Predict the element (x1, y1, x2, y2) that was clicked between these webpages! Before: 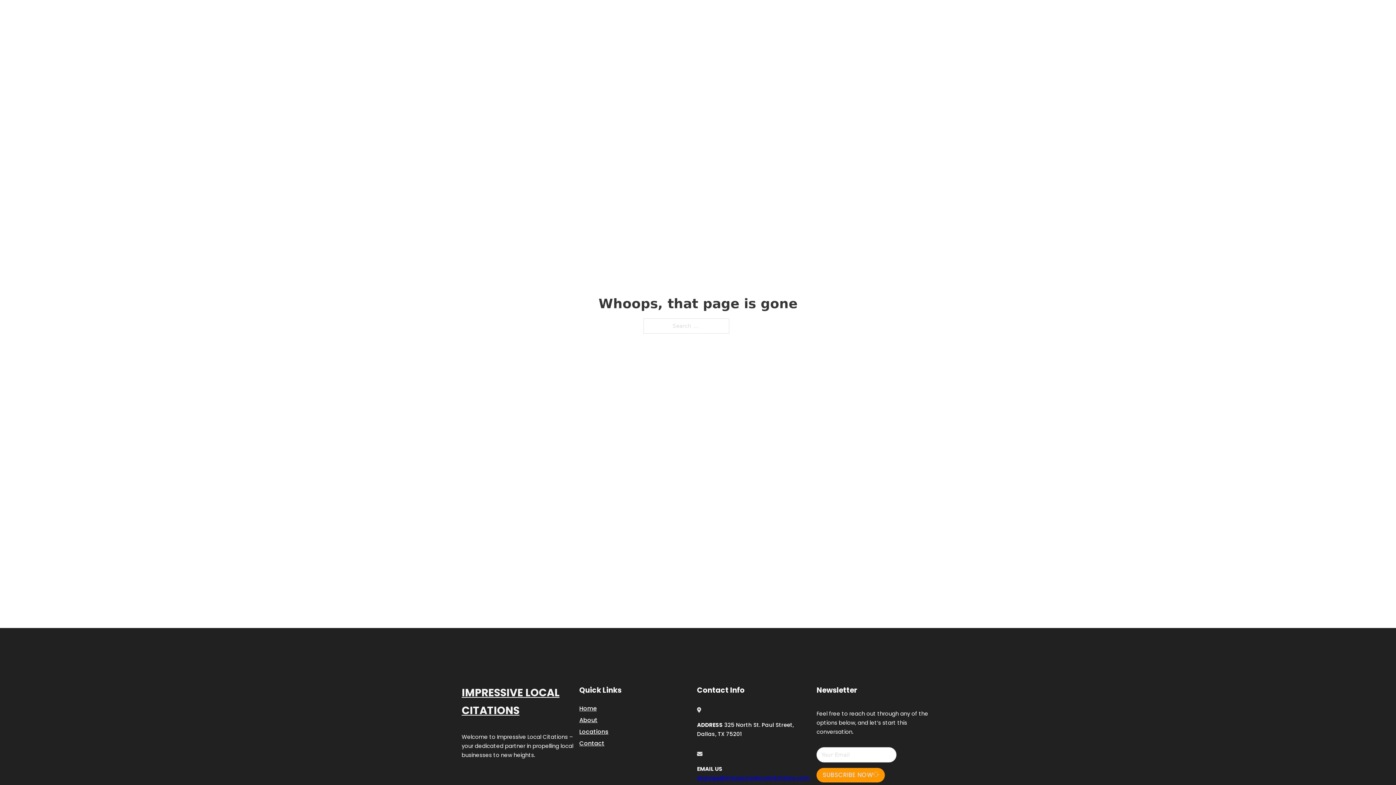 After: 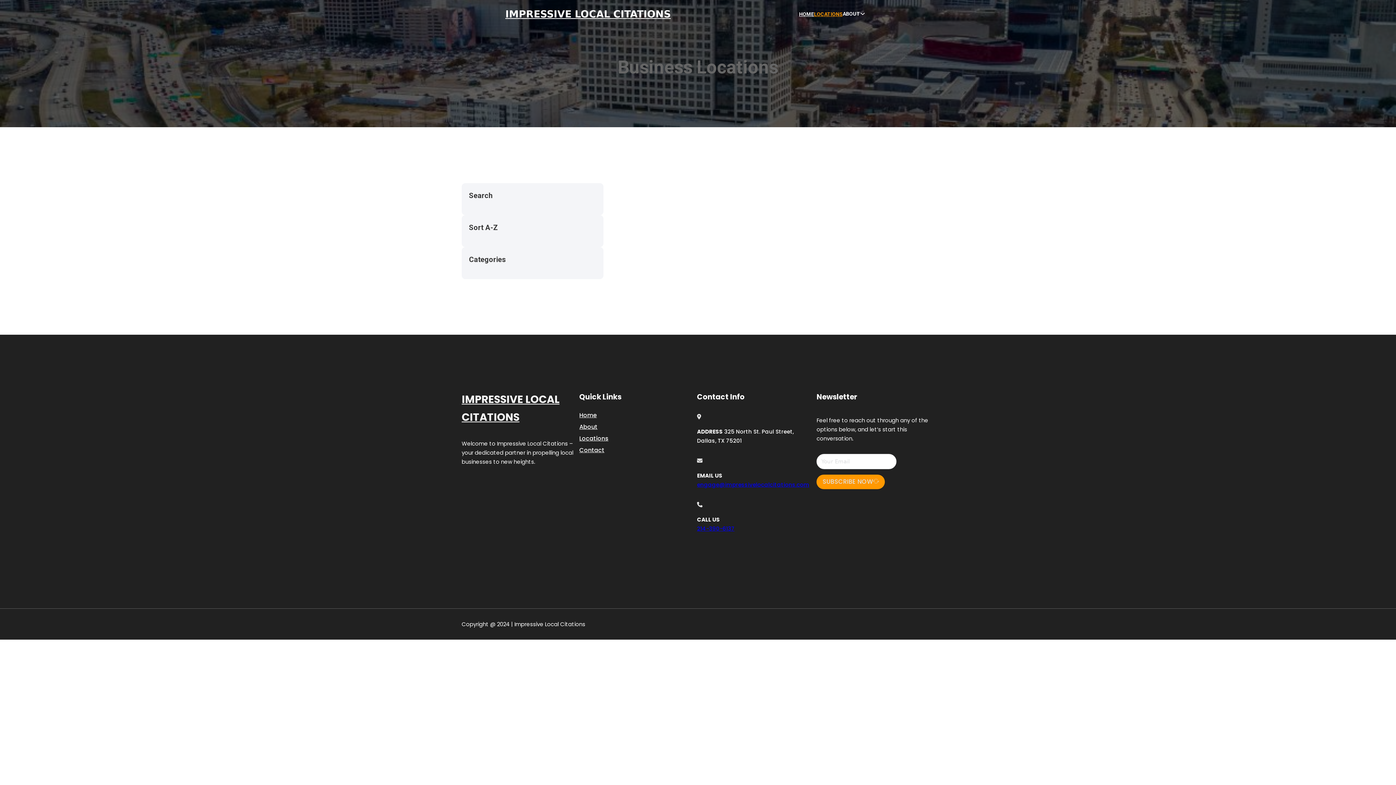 Action: label: Locations bbox: (579, 727, 608, 736)